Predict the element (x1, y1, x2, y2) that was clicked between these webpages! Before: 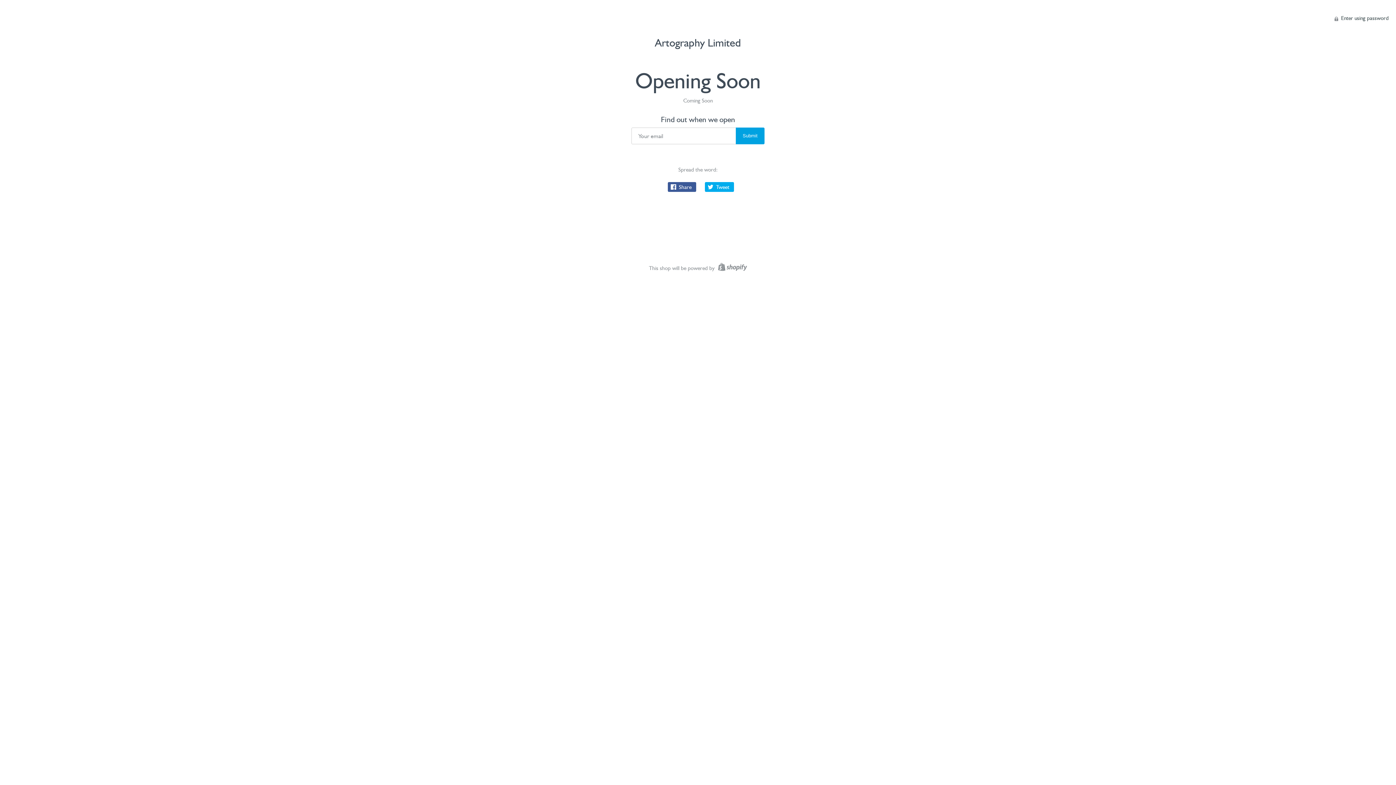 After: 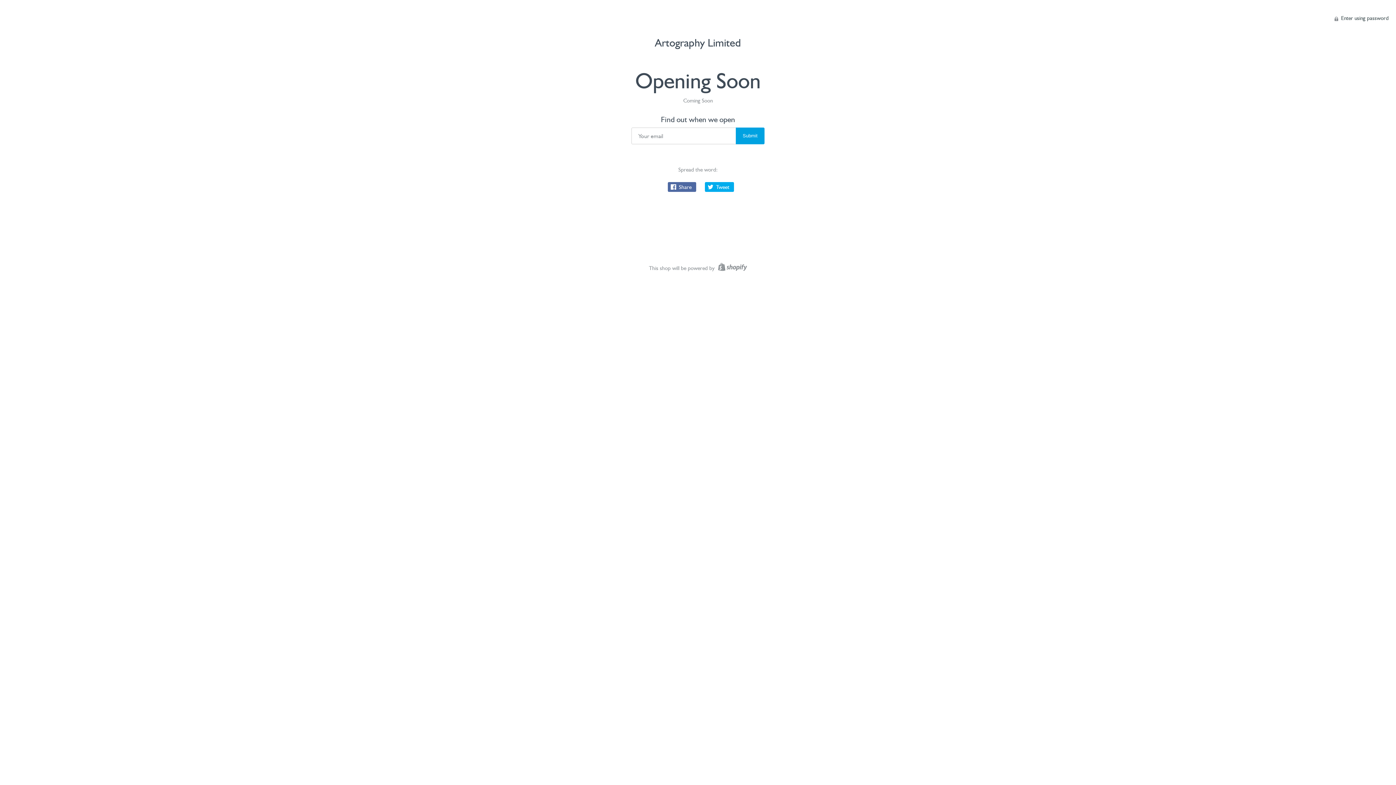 Action: label:  Share bbox: (667, 182, 696, 192)